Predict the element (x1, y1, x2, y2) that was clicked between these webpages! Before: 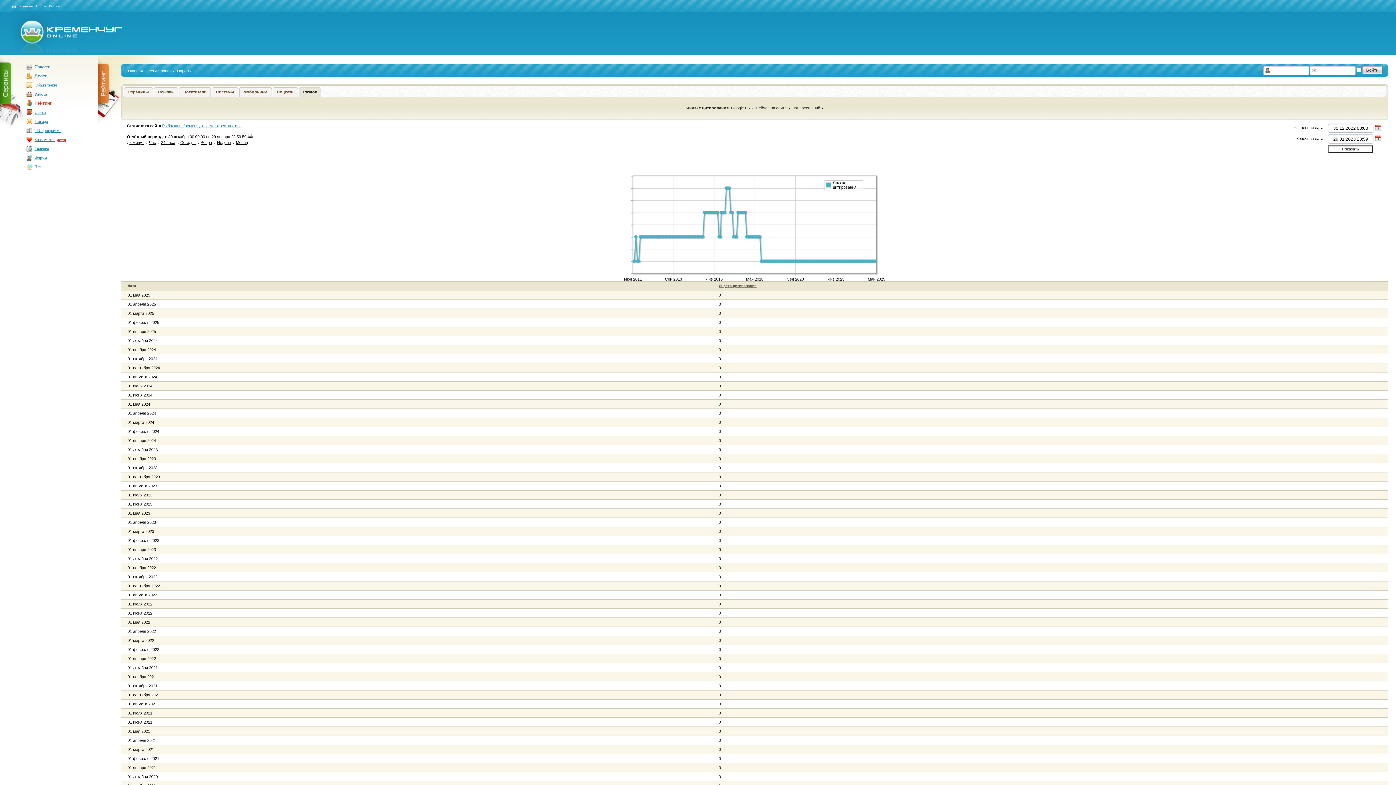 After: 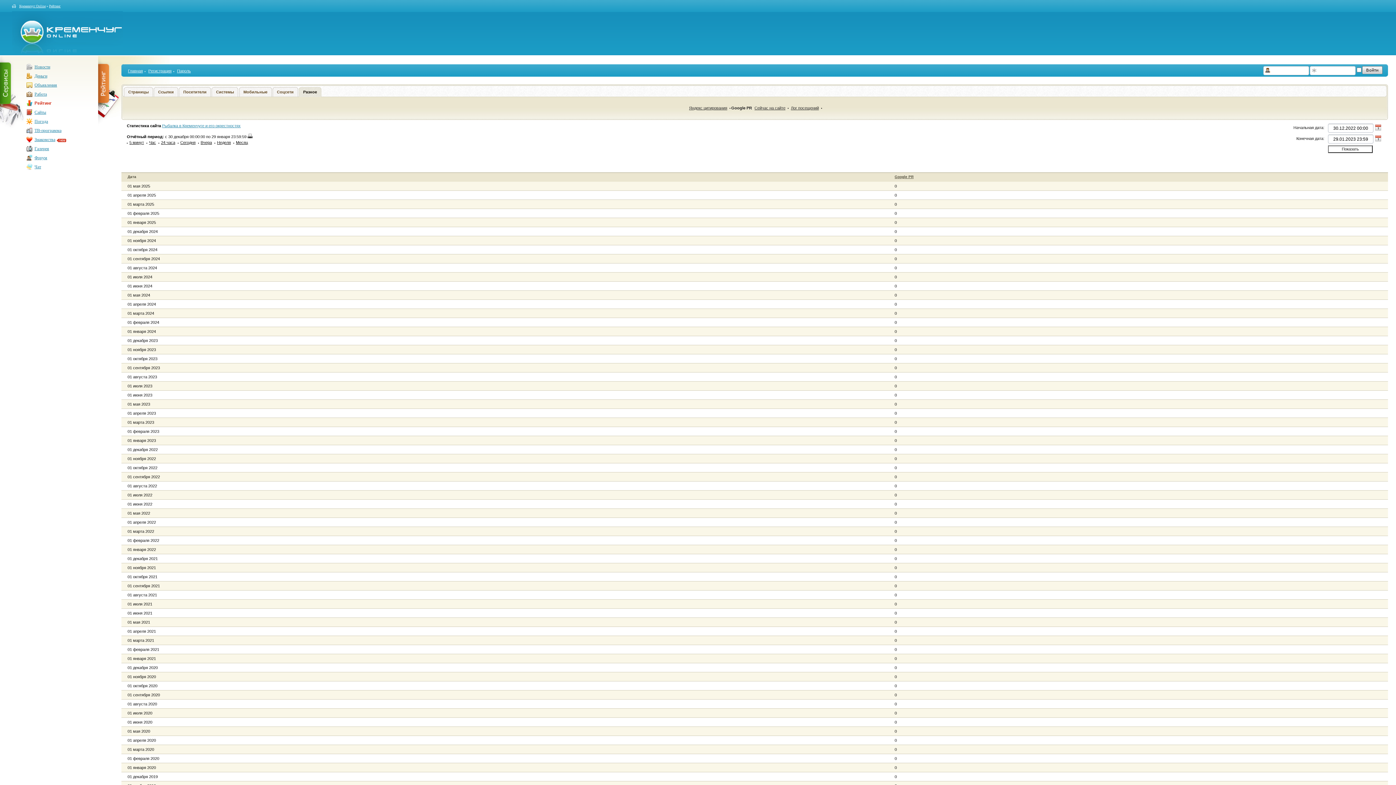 Action: bbox: (729, 105, 753, 110) label: Google PR